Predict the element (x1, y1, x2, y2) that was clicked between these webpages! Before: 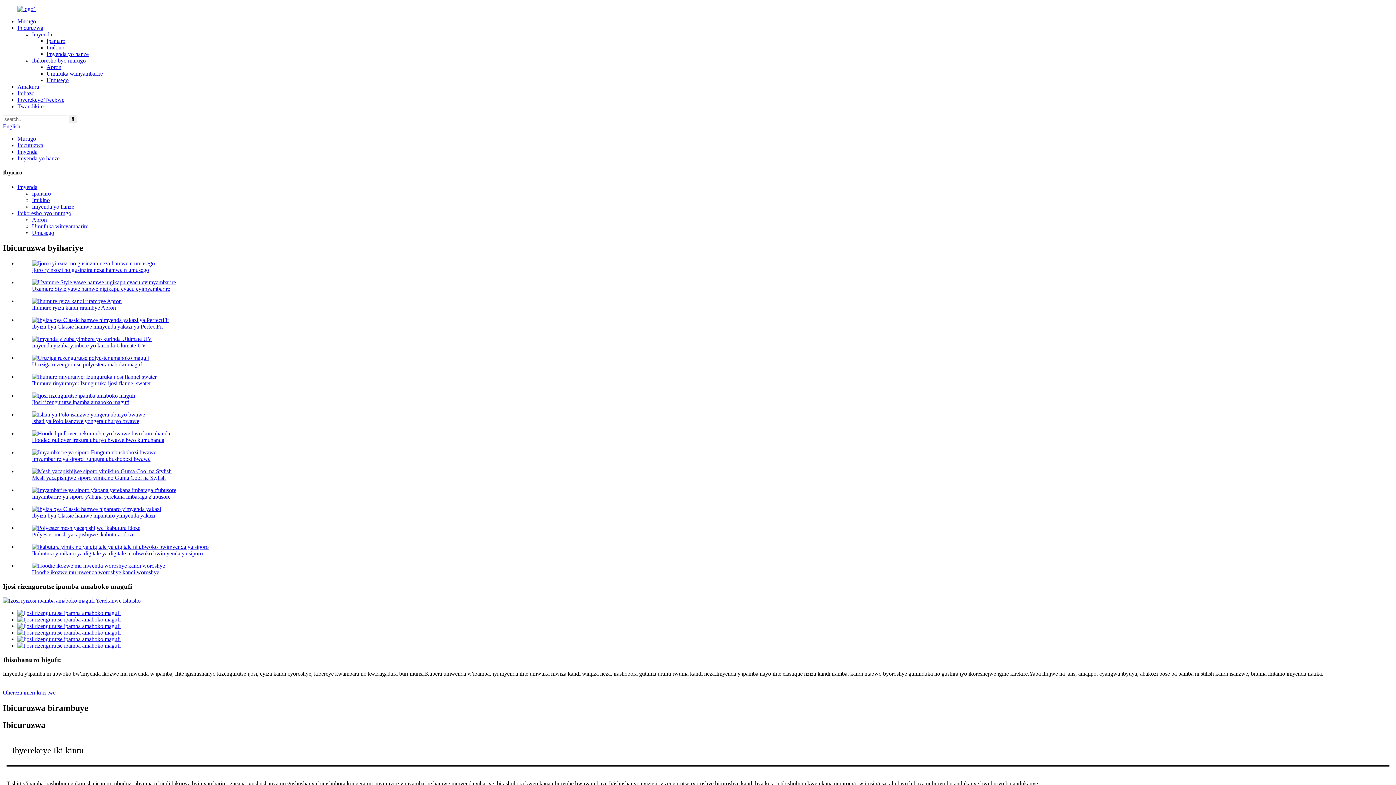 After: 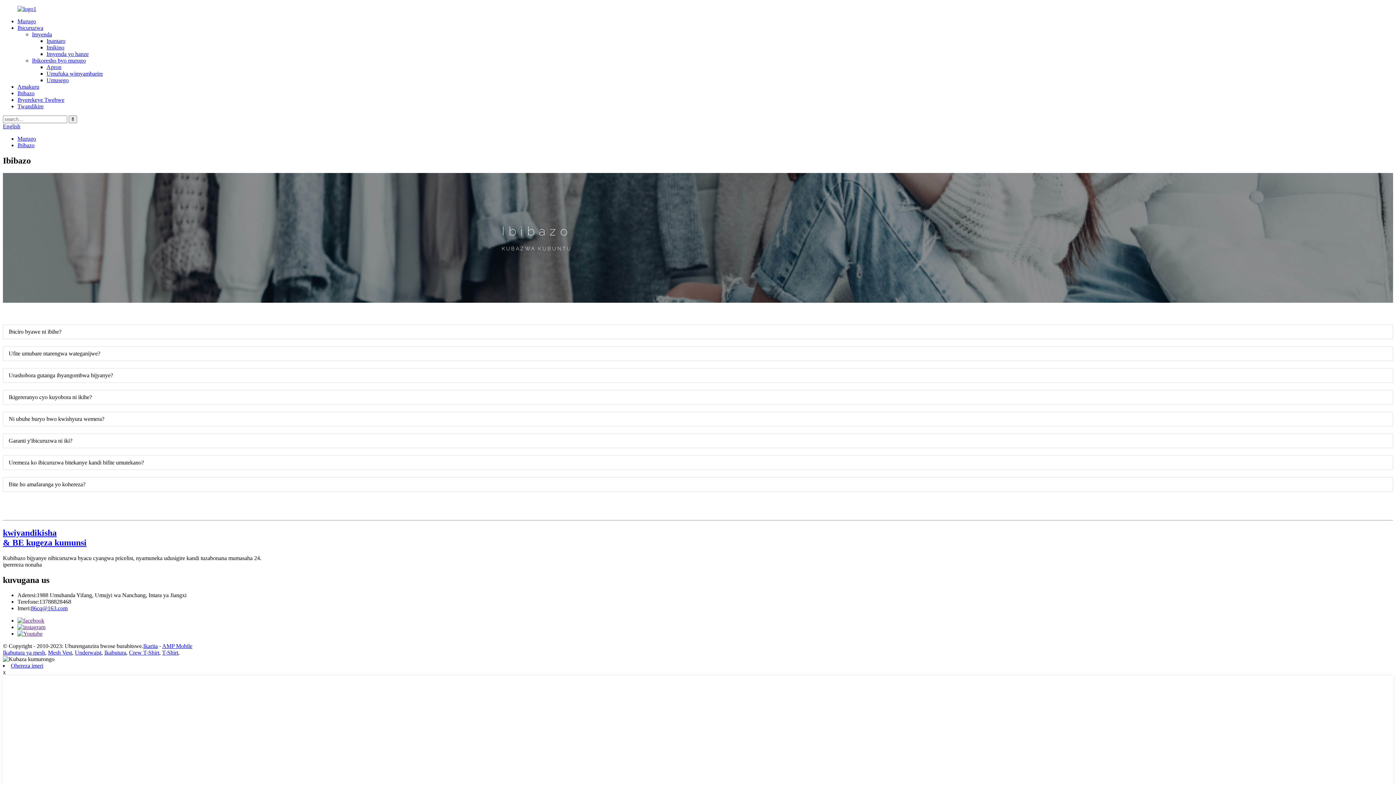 Action: bbox: (17, 90, 34, 96) label: Ibibazo